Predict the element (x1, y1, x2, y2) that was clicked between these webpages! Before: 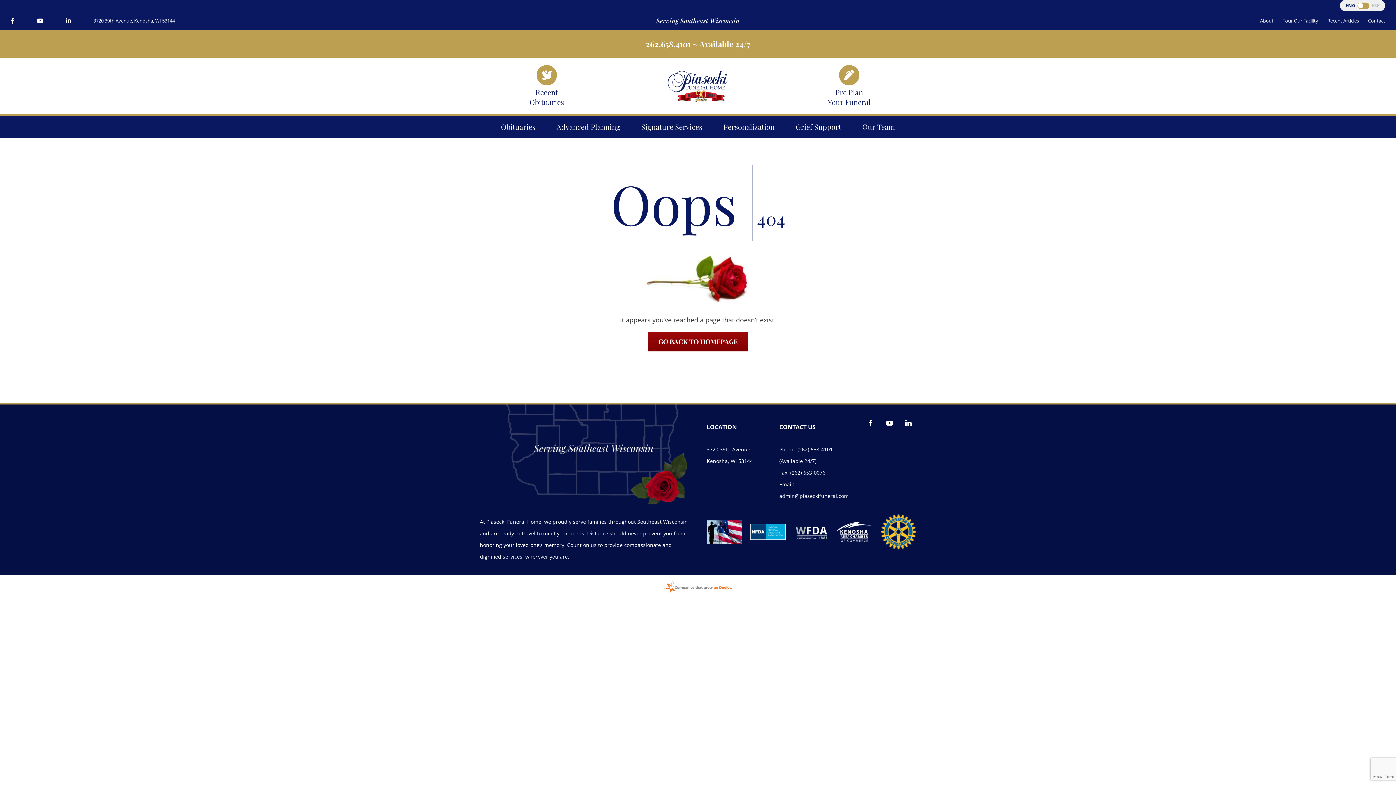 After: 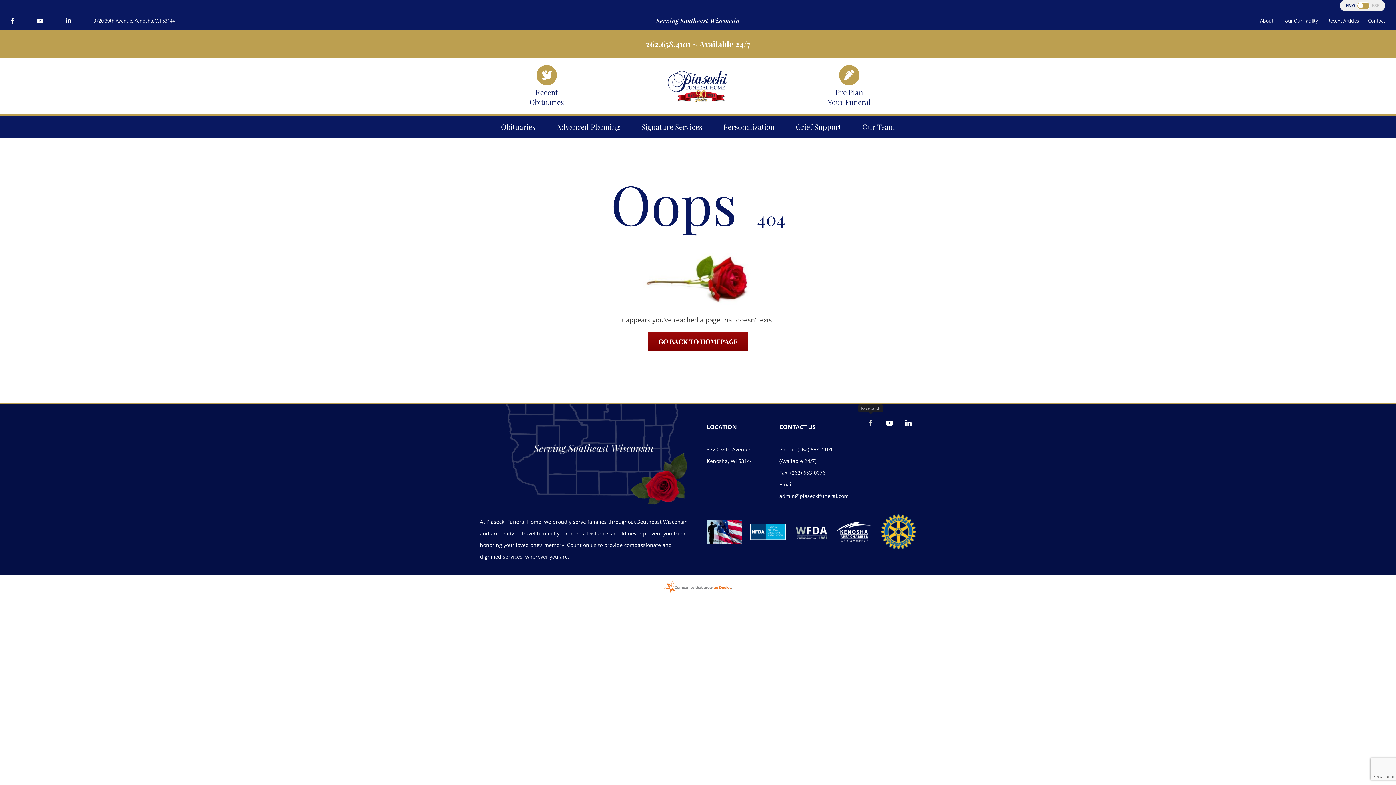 Action: bbox: (863, 415, 878, 430) label: facebook